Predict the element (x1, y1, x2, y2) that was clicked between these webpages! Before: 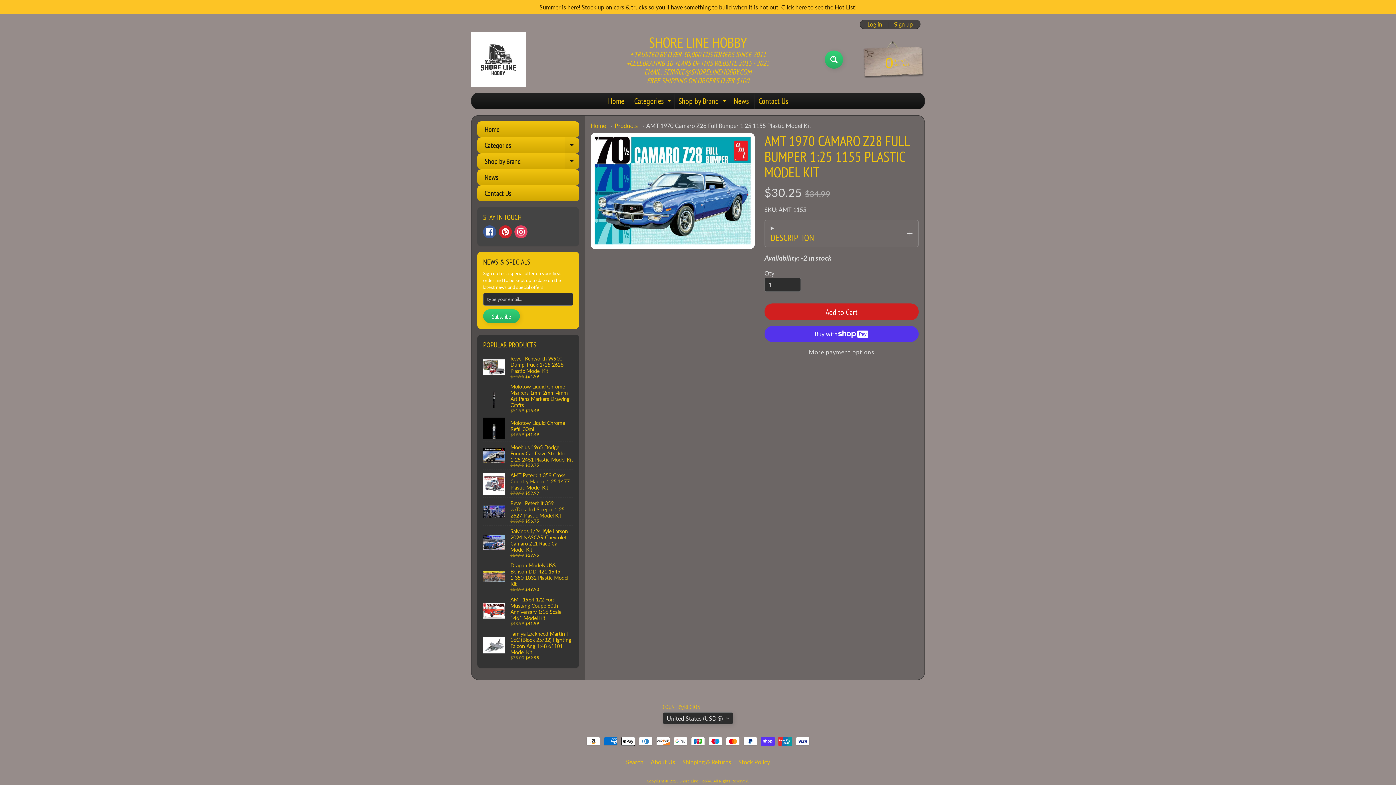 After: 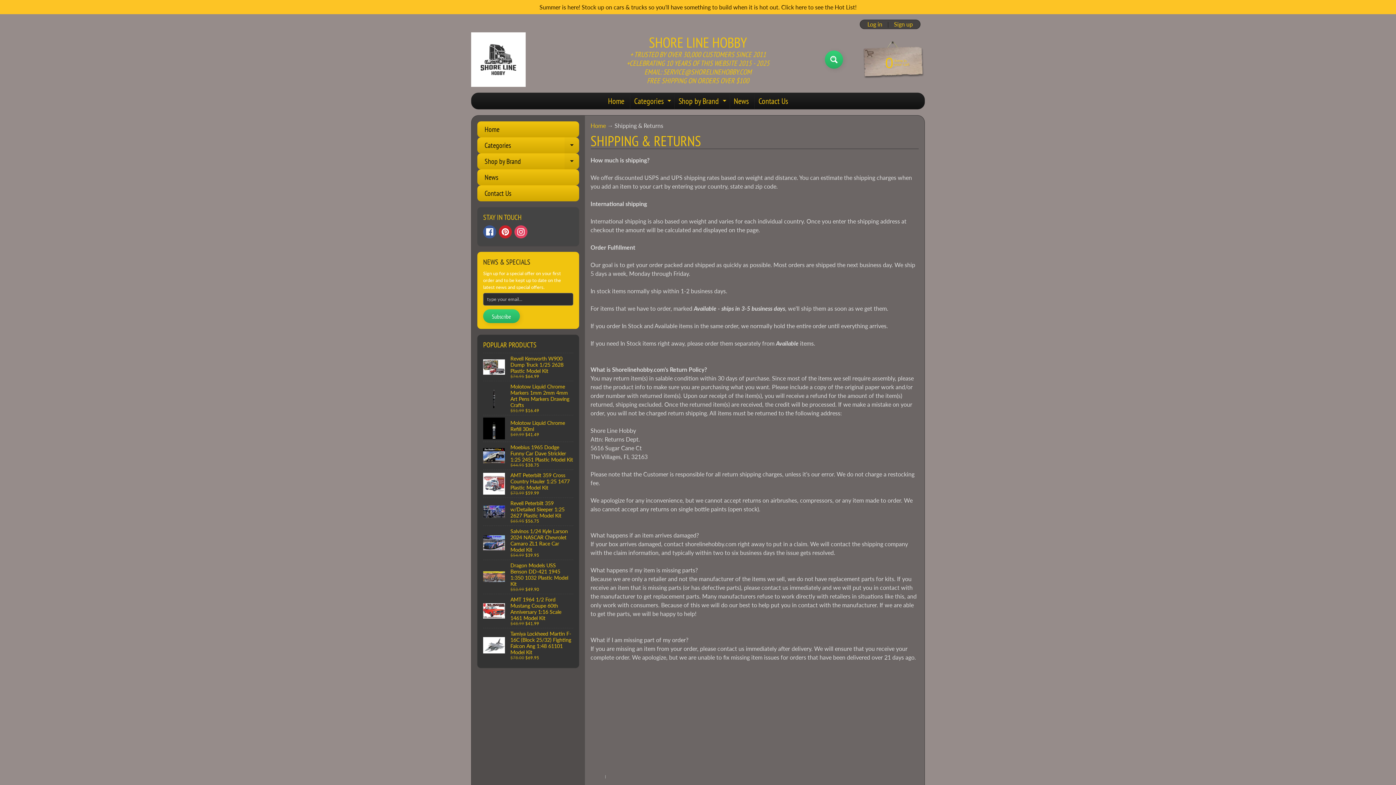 Action: bbox: (679, 758, 734, 766) label: Shipping & Returns